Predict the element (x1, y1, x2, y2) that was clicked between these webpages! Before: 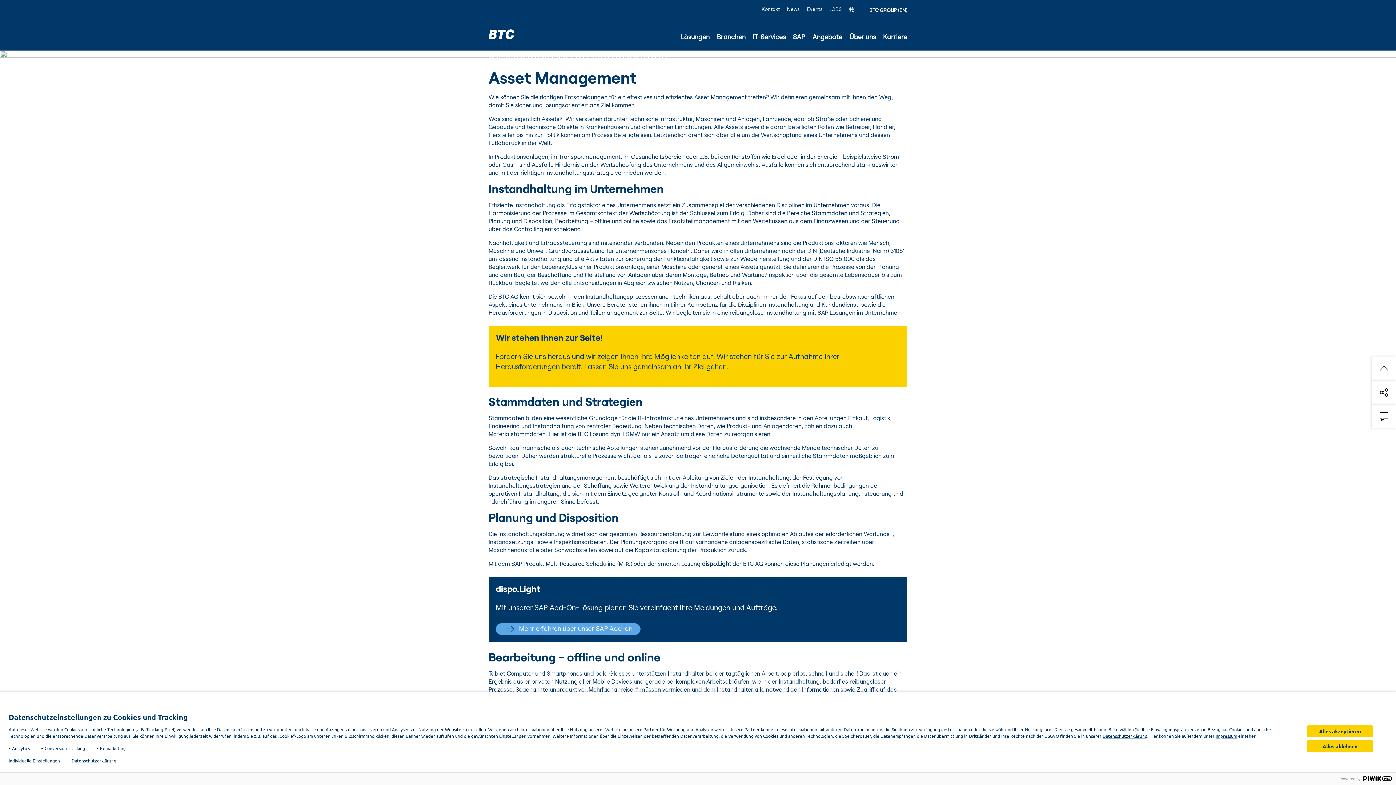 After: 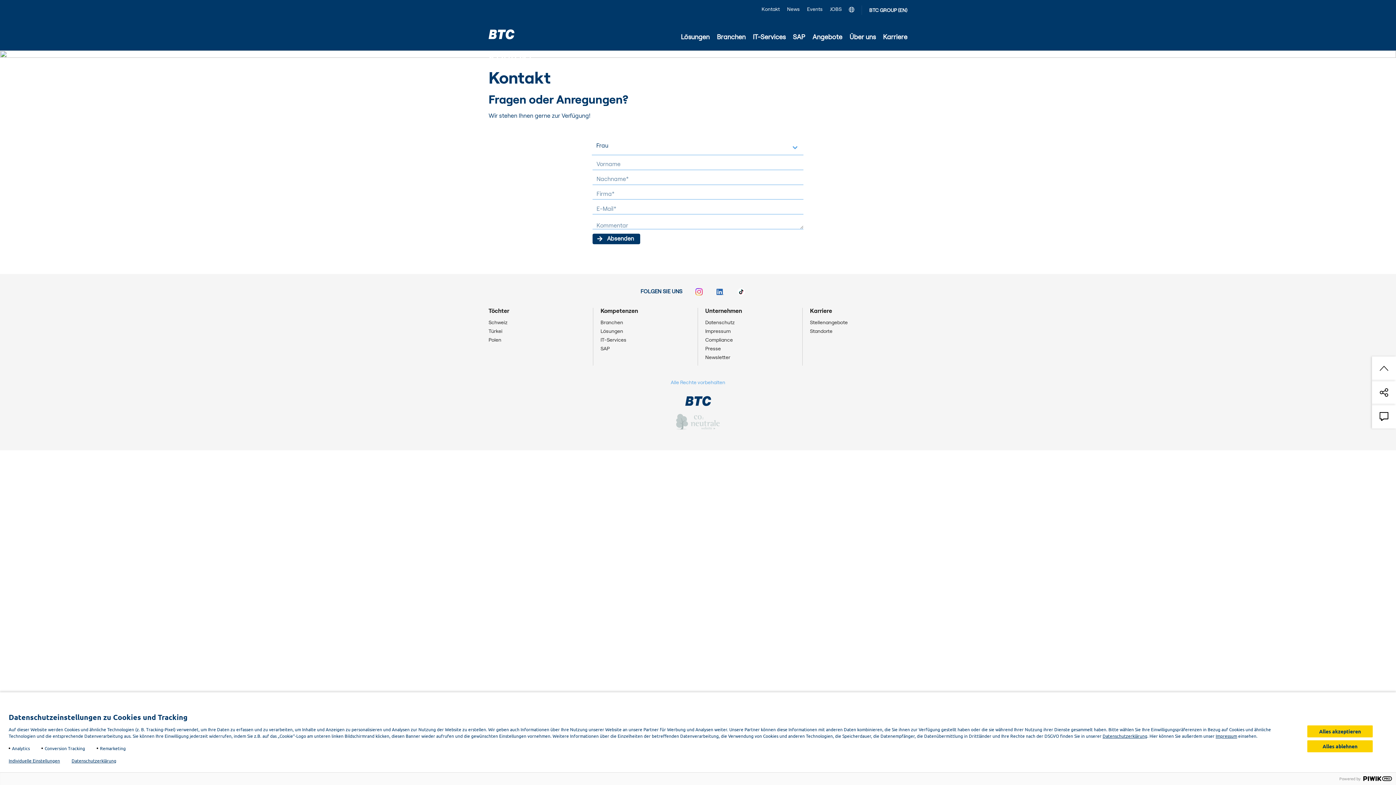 Action: label: Kontakt bbox: (761, 6, 780, 13)